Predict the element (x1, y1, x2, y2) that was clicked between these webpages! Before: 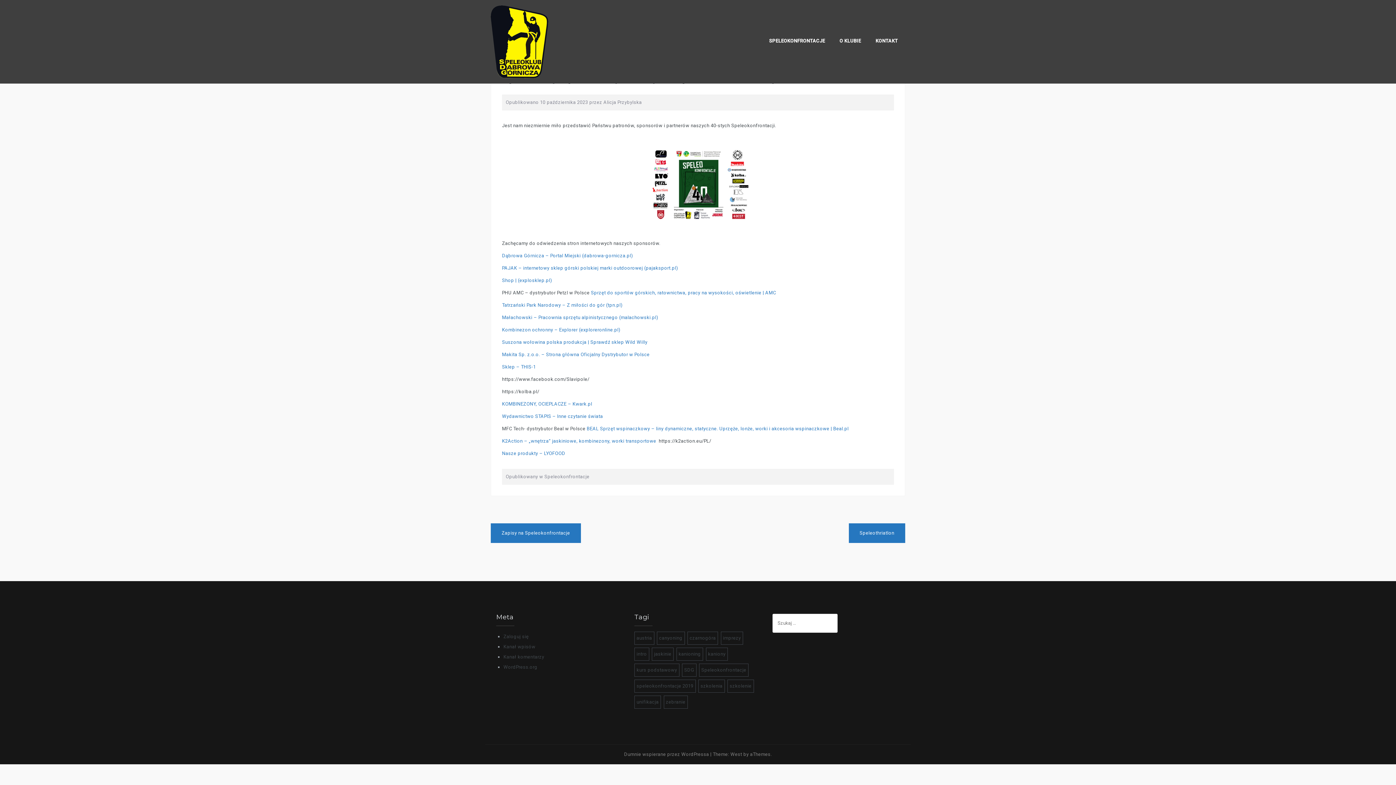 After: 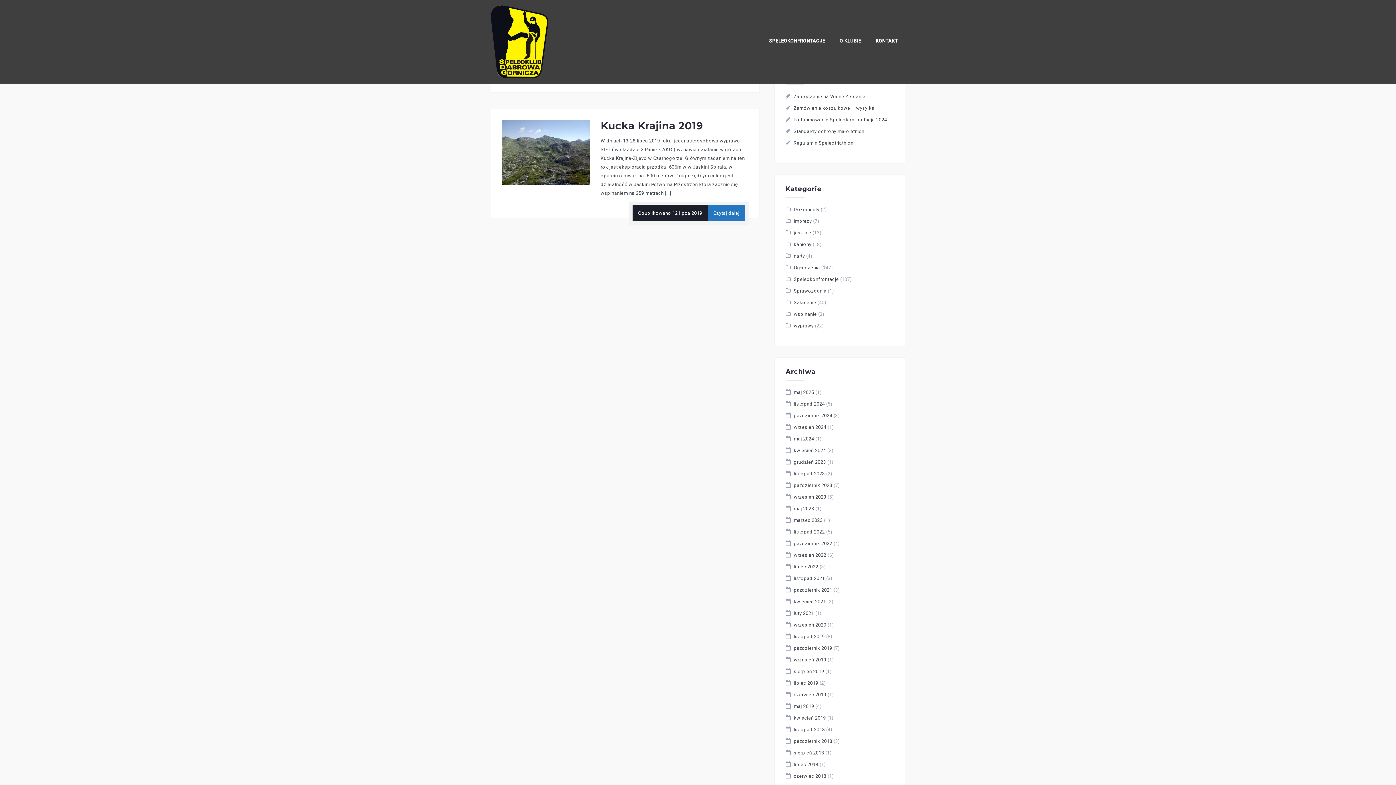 Action: label: czarnogóra (1 element) bbox: (687, 632, 718, 645)